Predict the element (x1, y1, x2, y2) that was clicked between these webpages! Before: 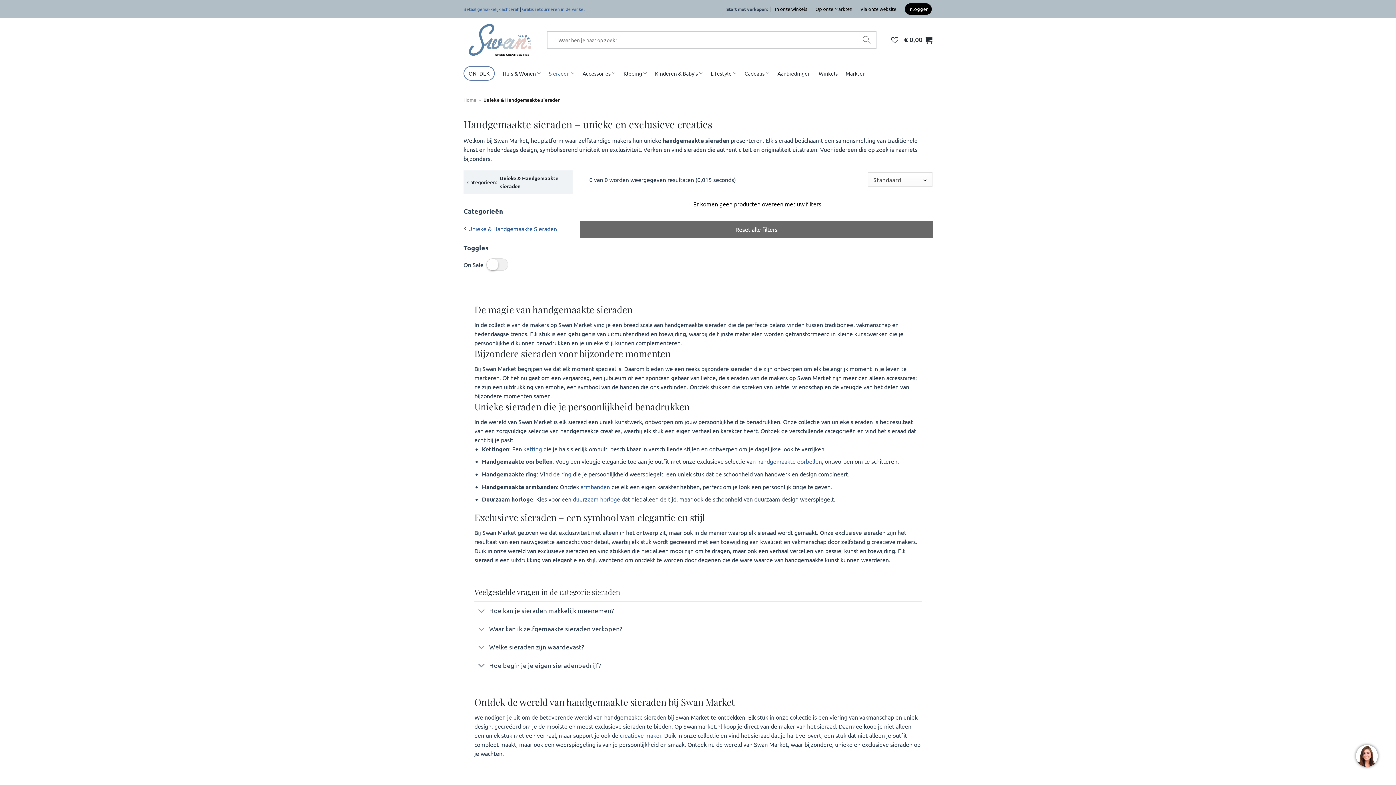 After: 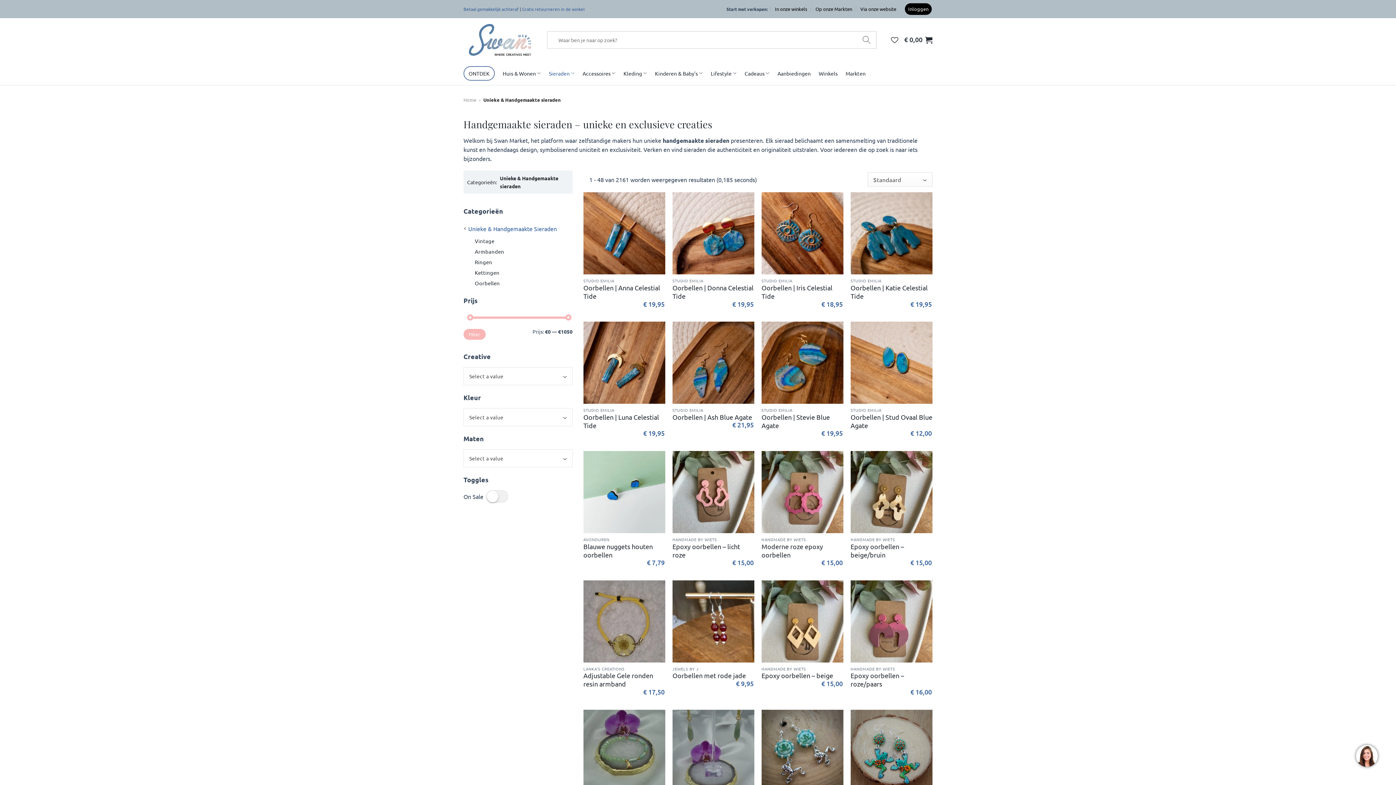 Action: label: Sieraden bbox: (548, 63, 574, 82)